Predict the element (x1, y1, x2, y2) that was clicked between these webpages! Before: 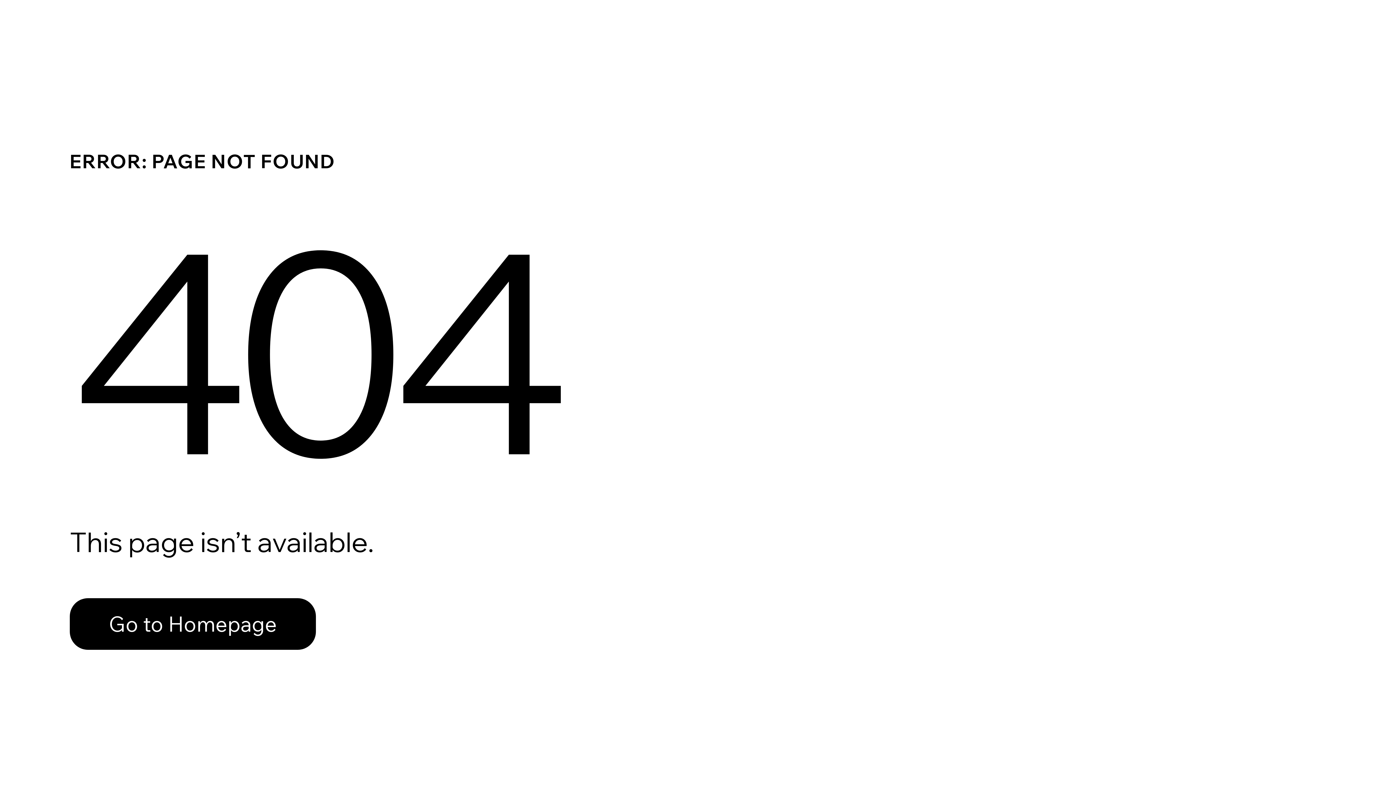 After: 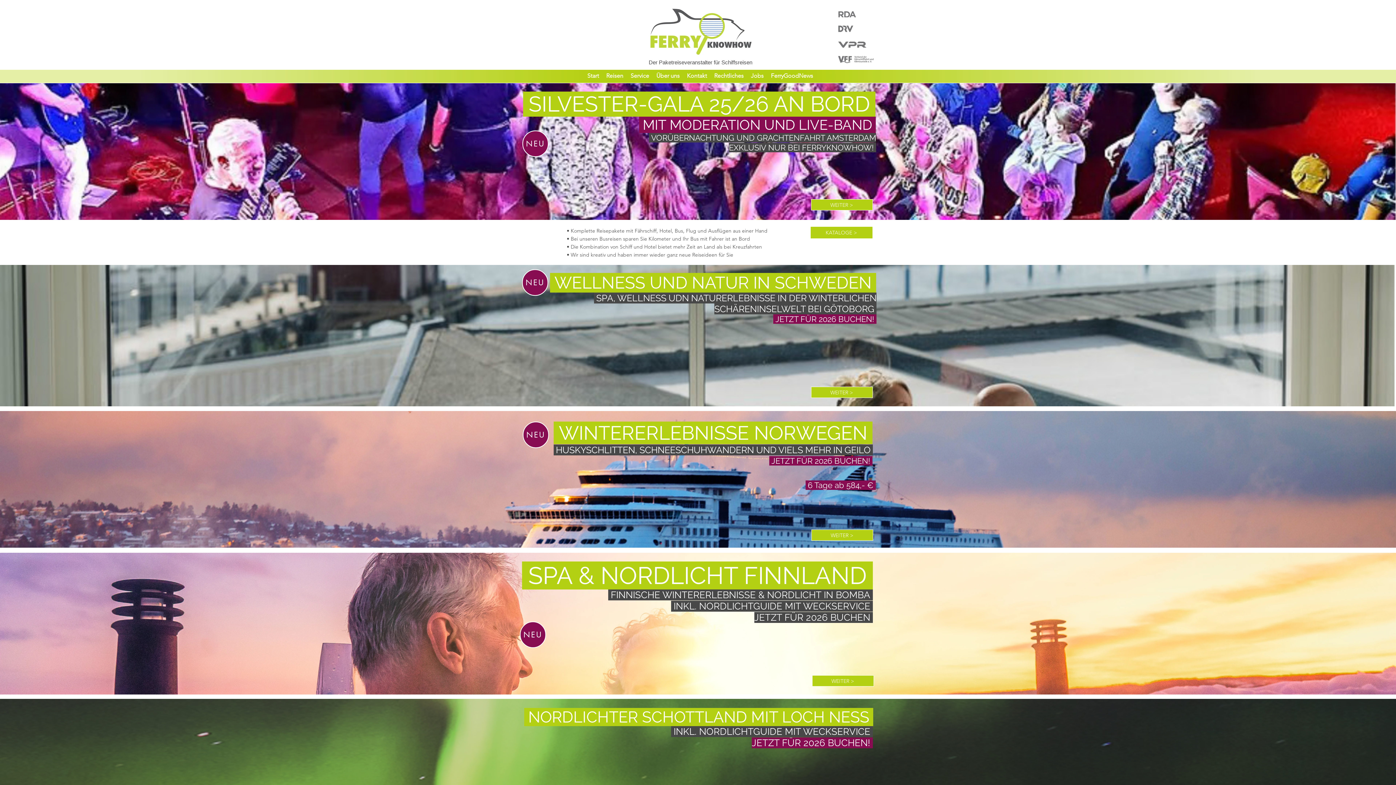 Action: bbox: (69, 598, 316, 650) label: Go to Homepage